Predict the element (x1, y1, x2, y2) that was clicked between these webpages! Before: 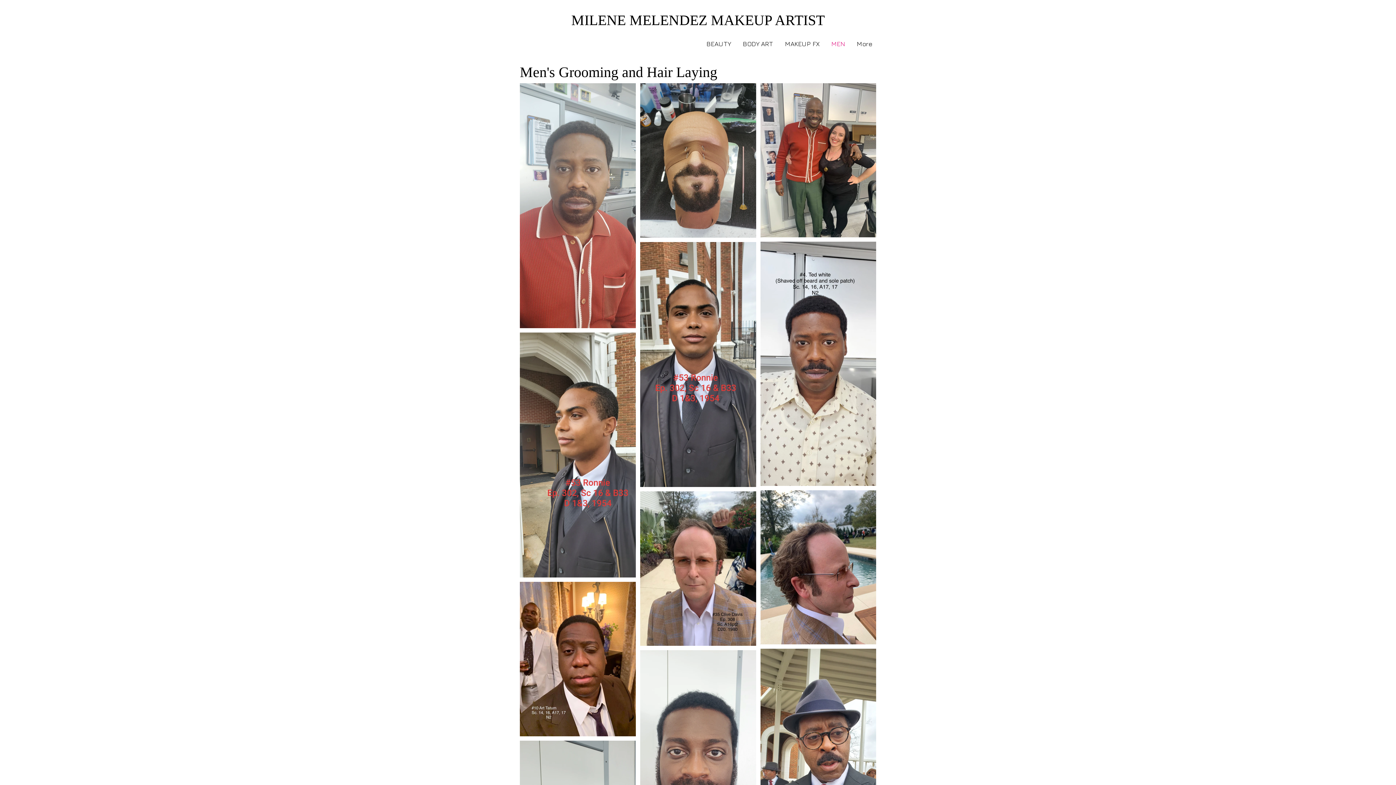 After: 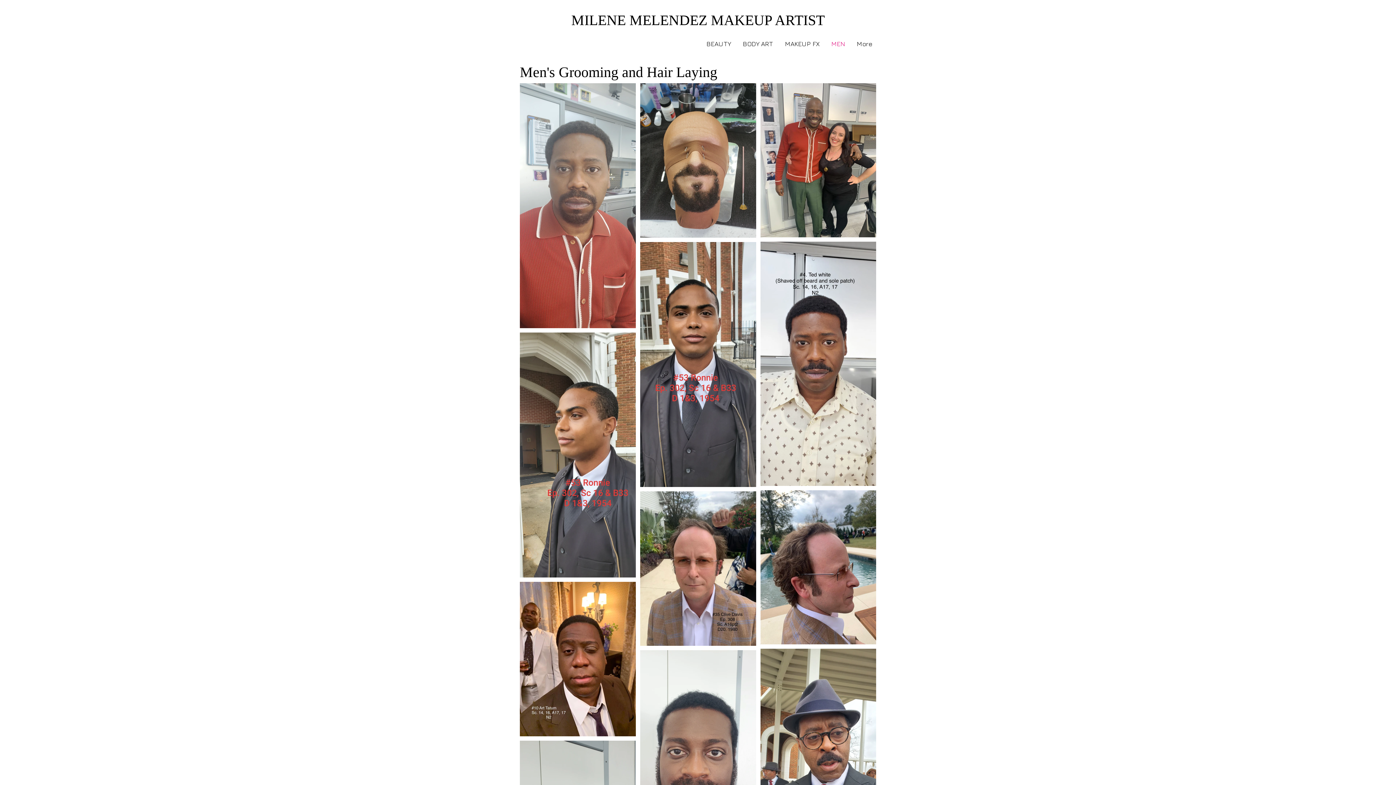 Action: label: MEN bbox: (825, 37, 851, 50)